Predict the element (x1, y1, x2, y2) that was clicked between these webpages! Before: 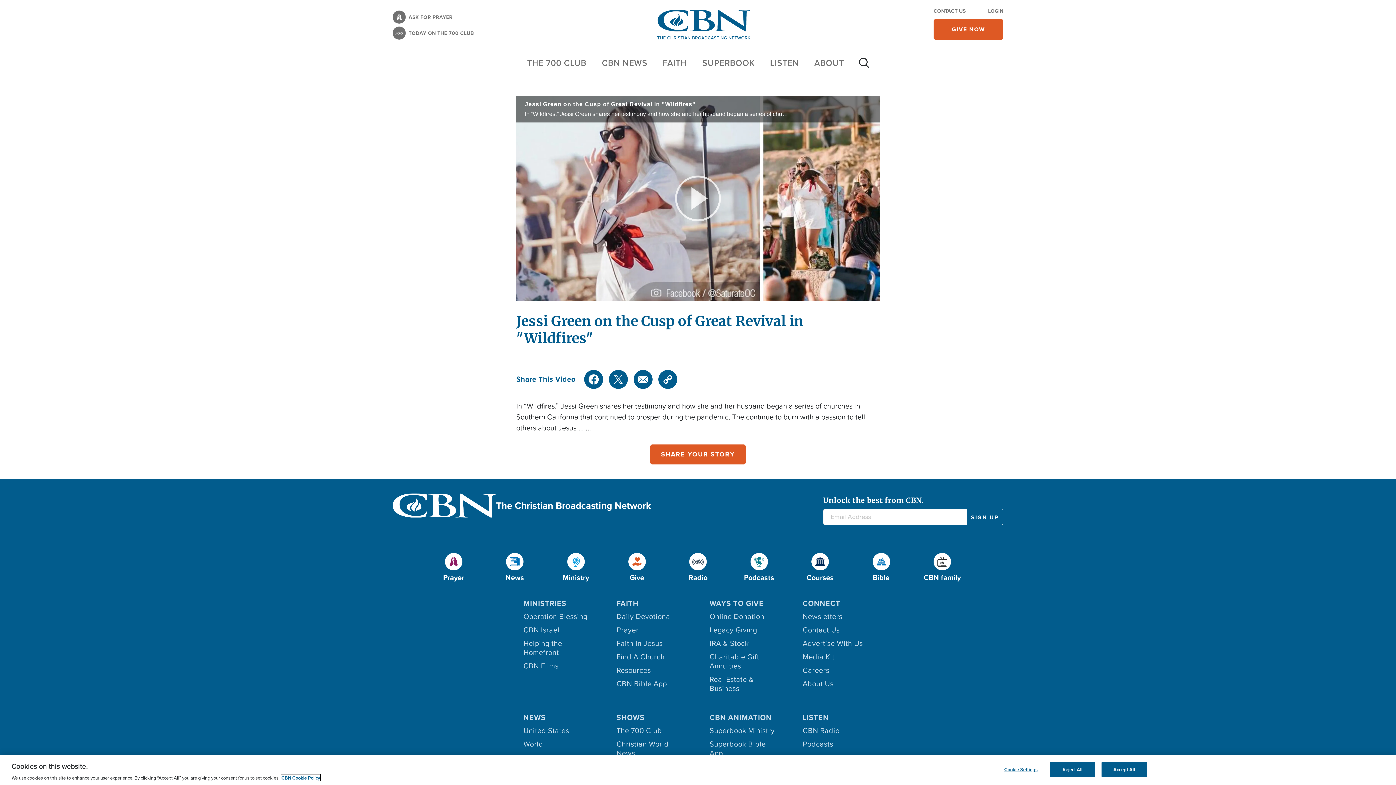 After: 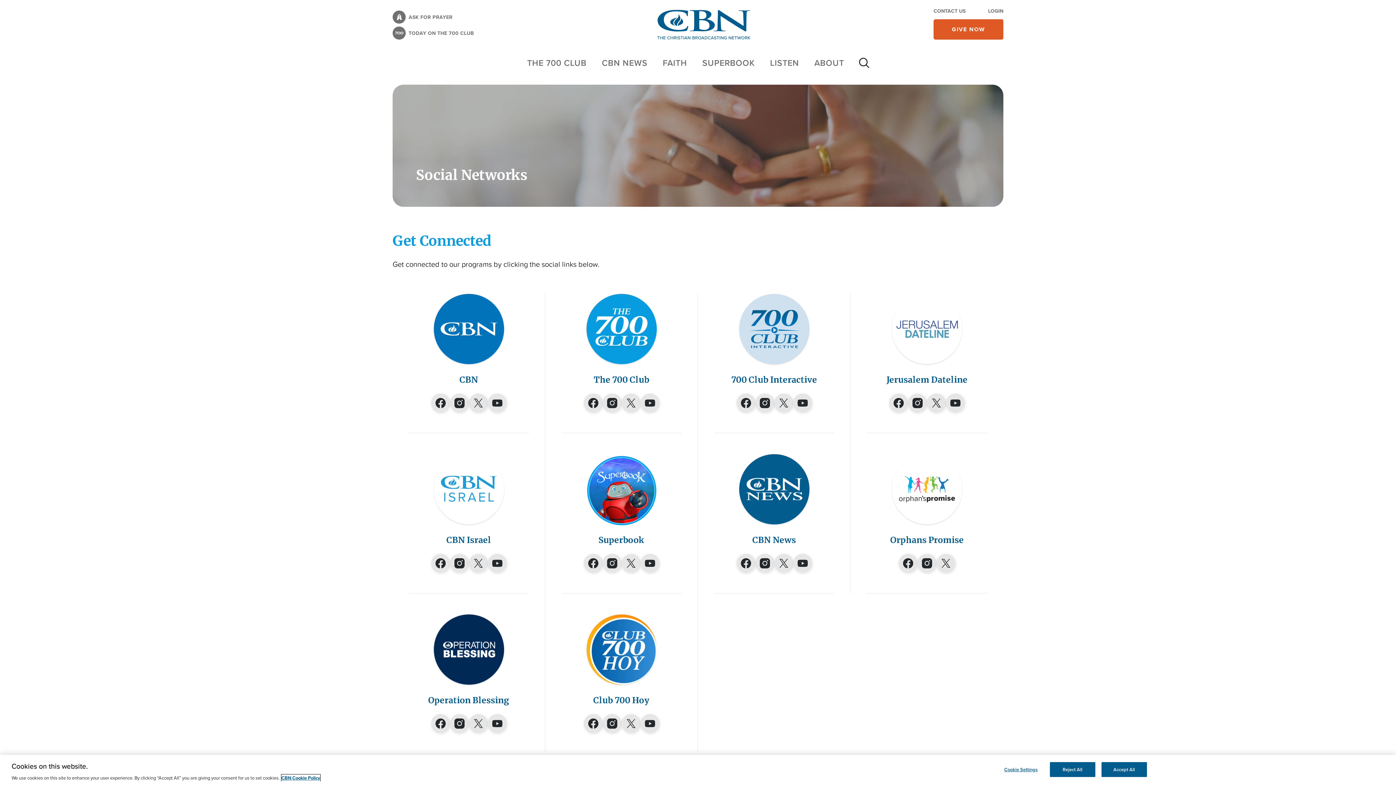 Action: label: CONNECT bbox: (802, 598, 840, 612)